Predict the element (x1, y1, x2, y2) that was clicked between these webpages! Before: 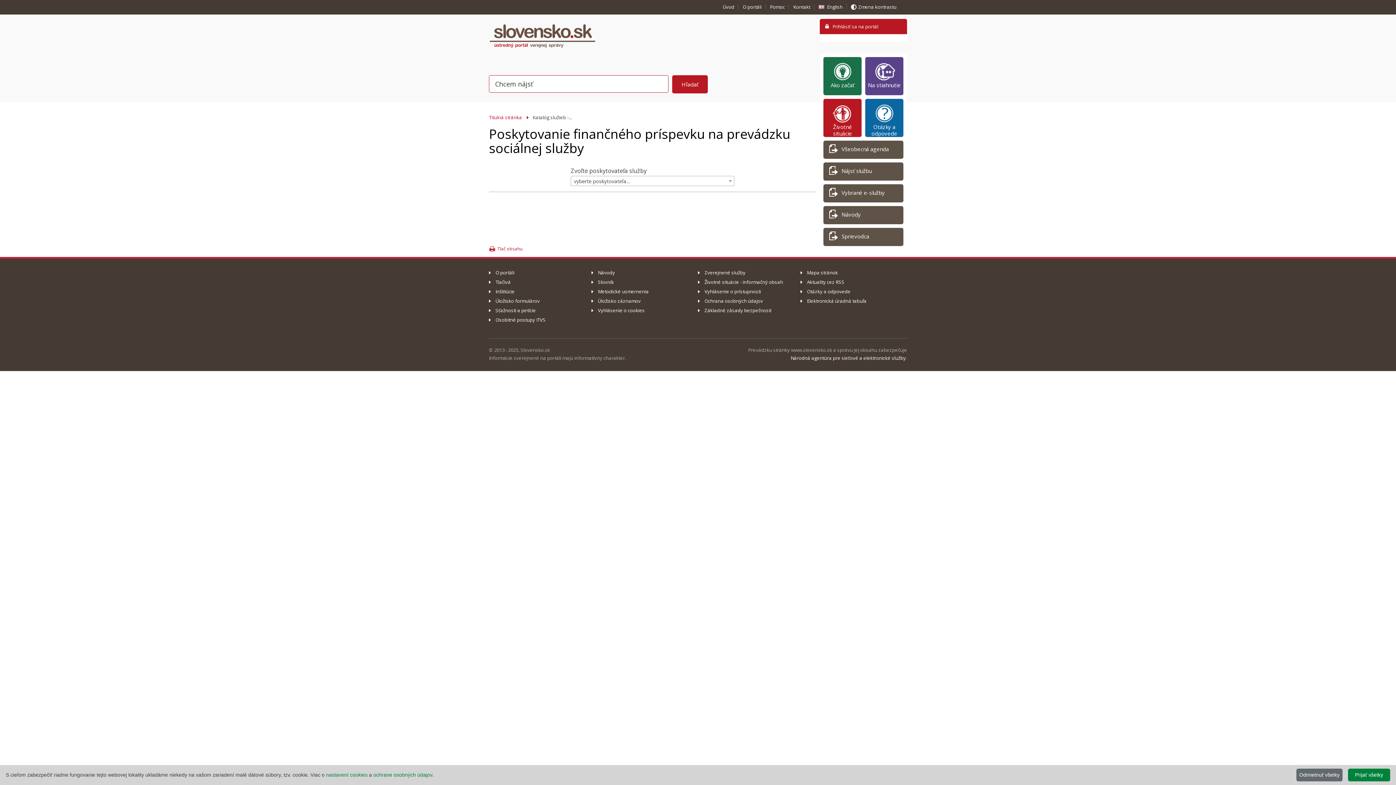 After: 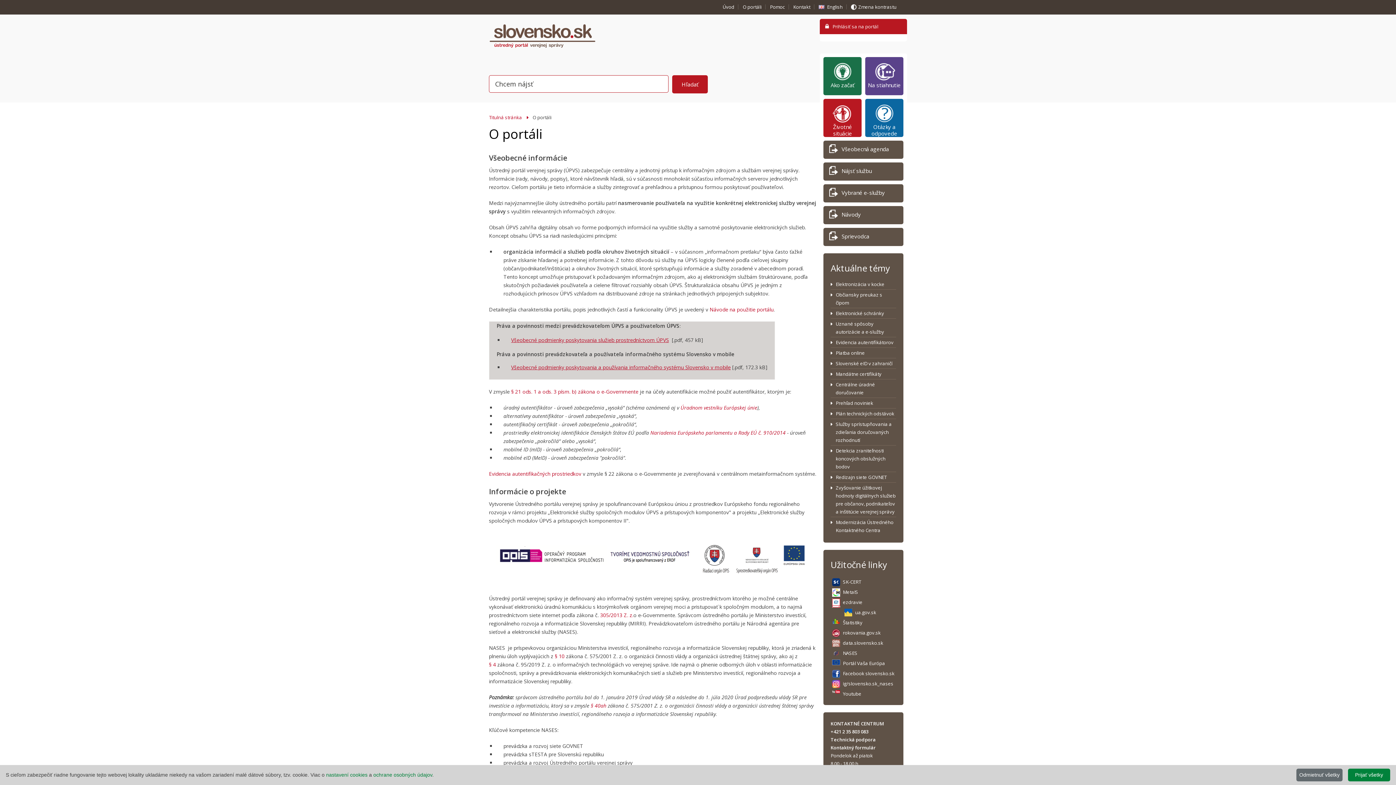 Action: bbox: (489, 269, 514, 276) label: O portáli